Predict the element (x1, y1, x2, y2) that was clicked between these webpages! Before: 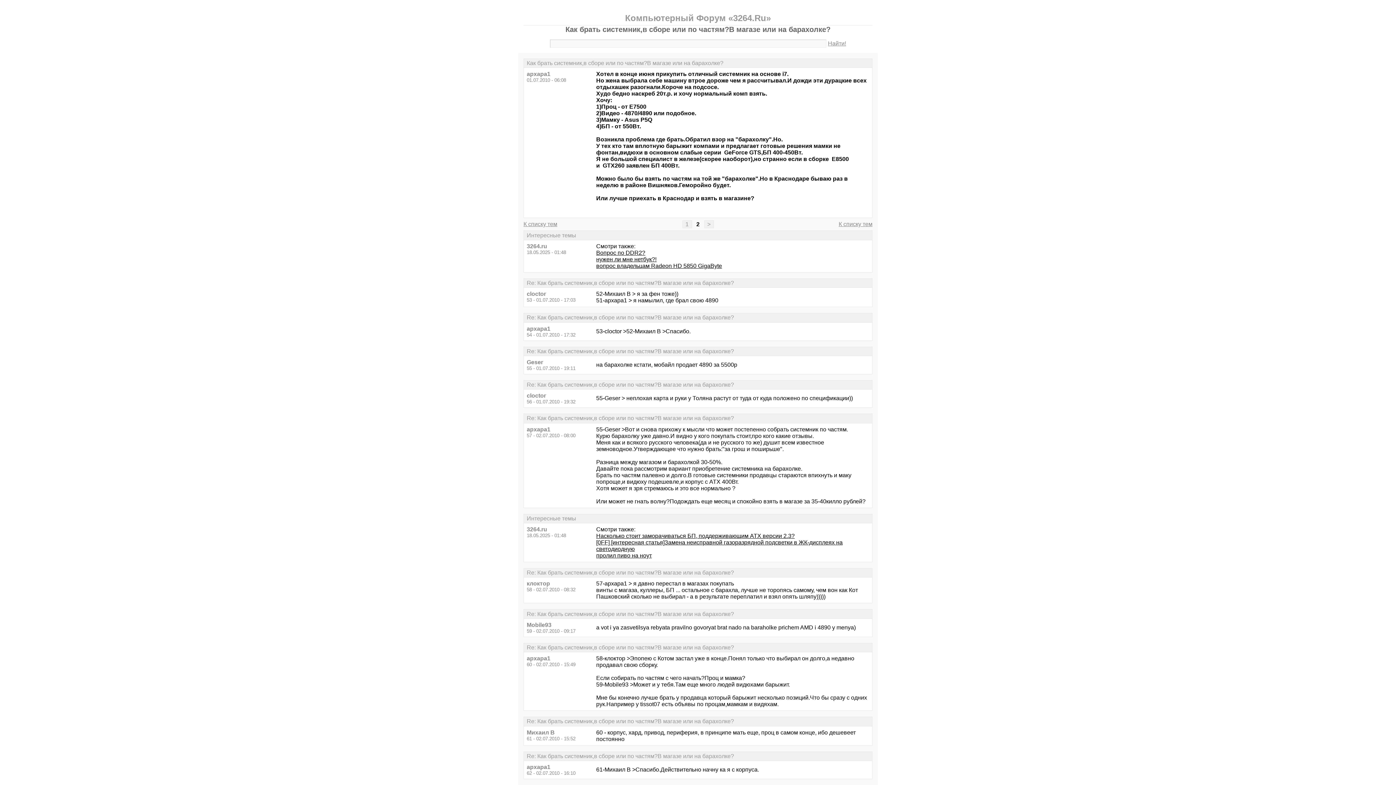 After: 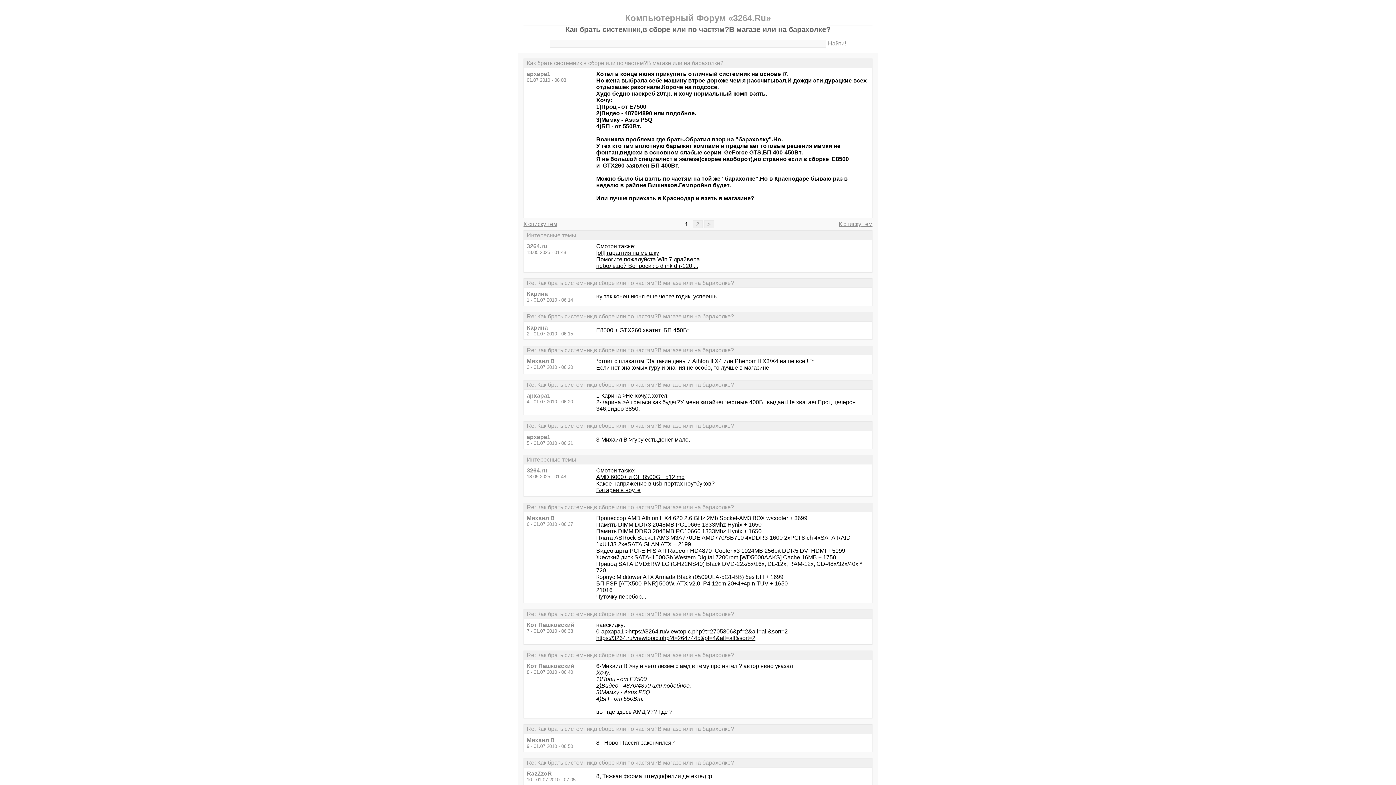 Action: bbox: (682, 220, 692, 228) label: 1